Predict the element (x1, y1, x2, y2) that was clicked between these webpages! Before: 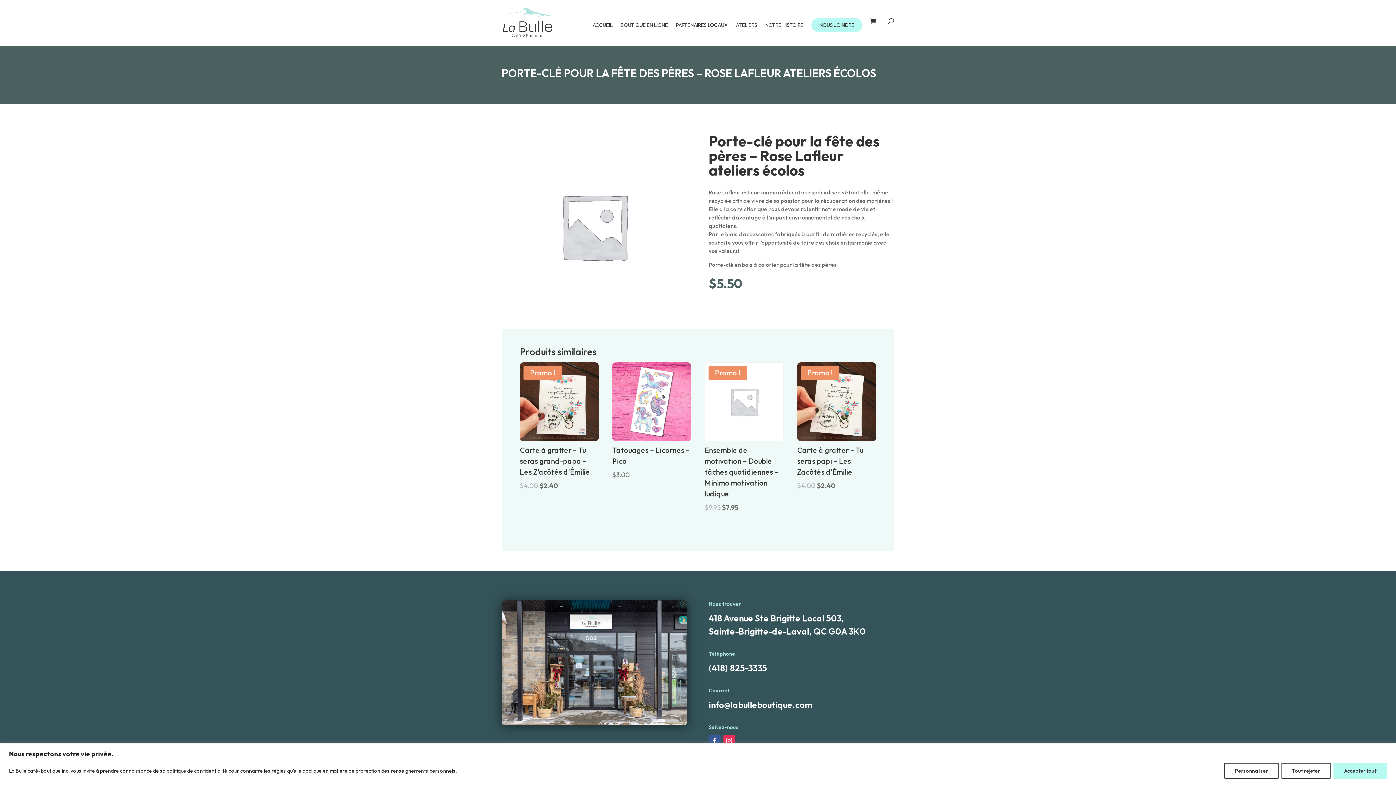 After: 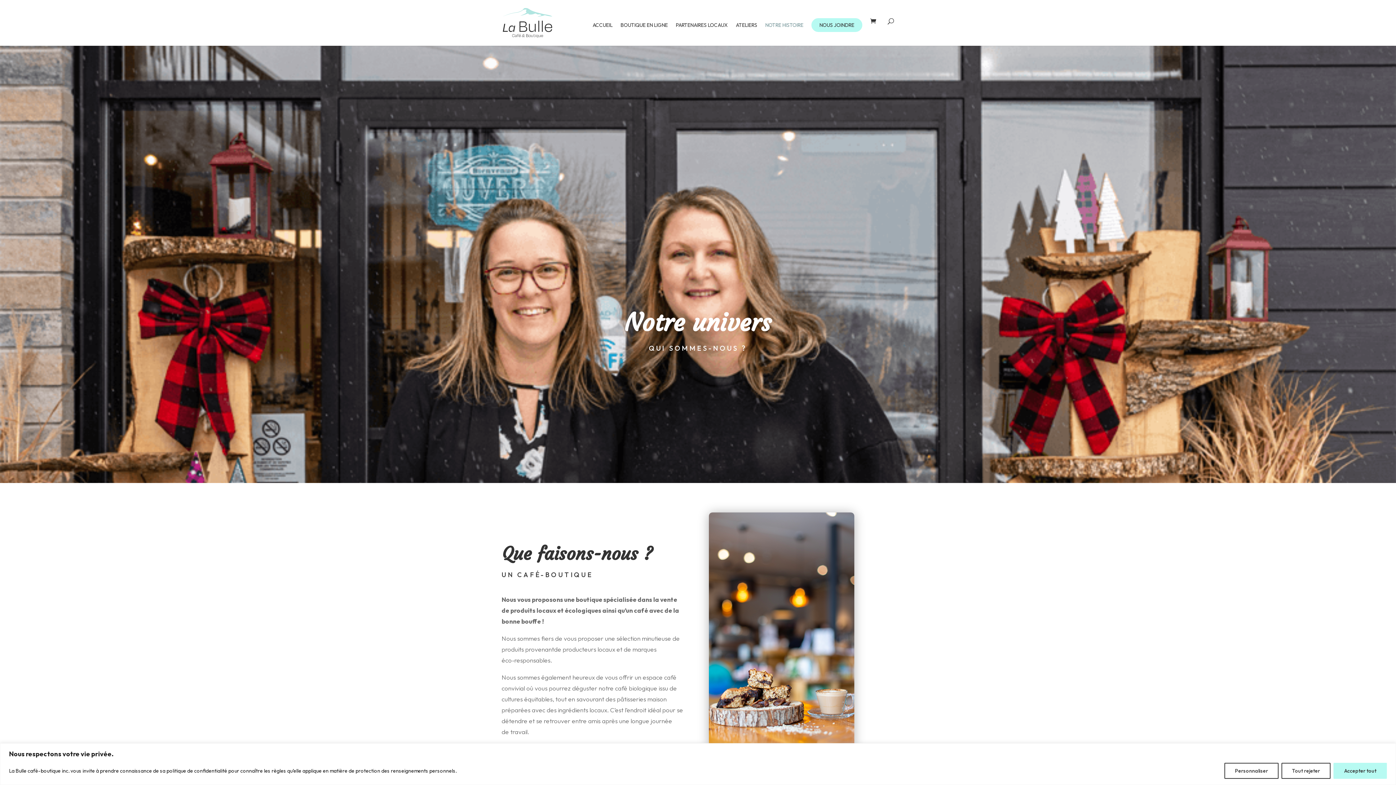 Action: bbox: (765, 22, 803, 45) label: NOTRE HISTOIRE